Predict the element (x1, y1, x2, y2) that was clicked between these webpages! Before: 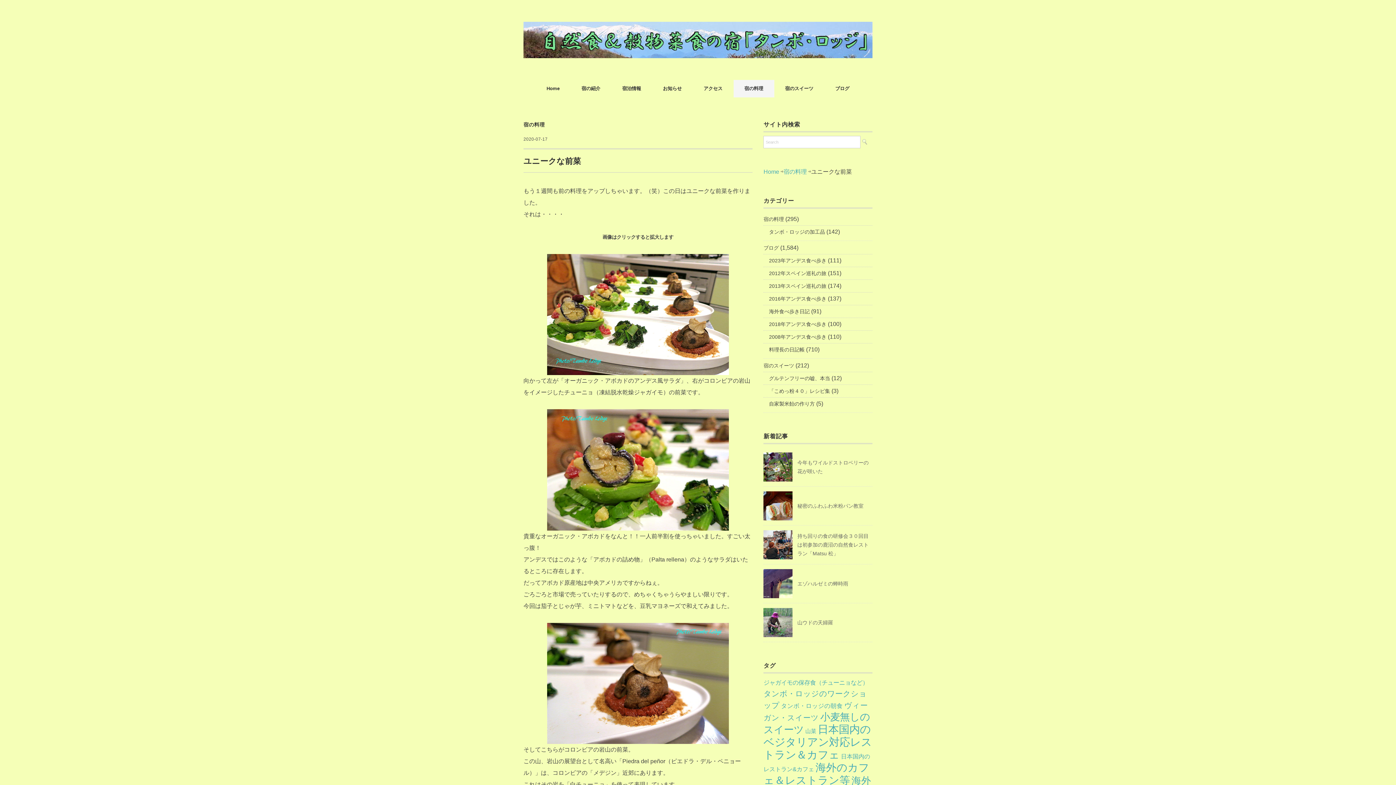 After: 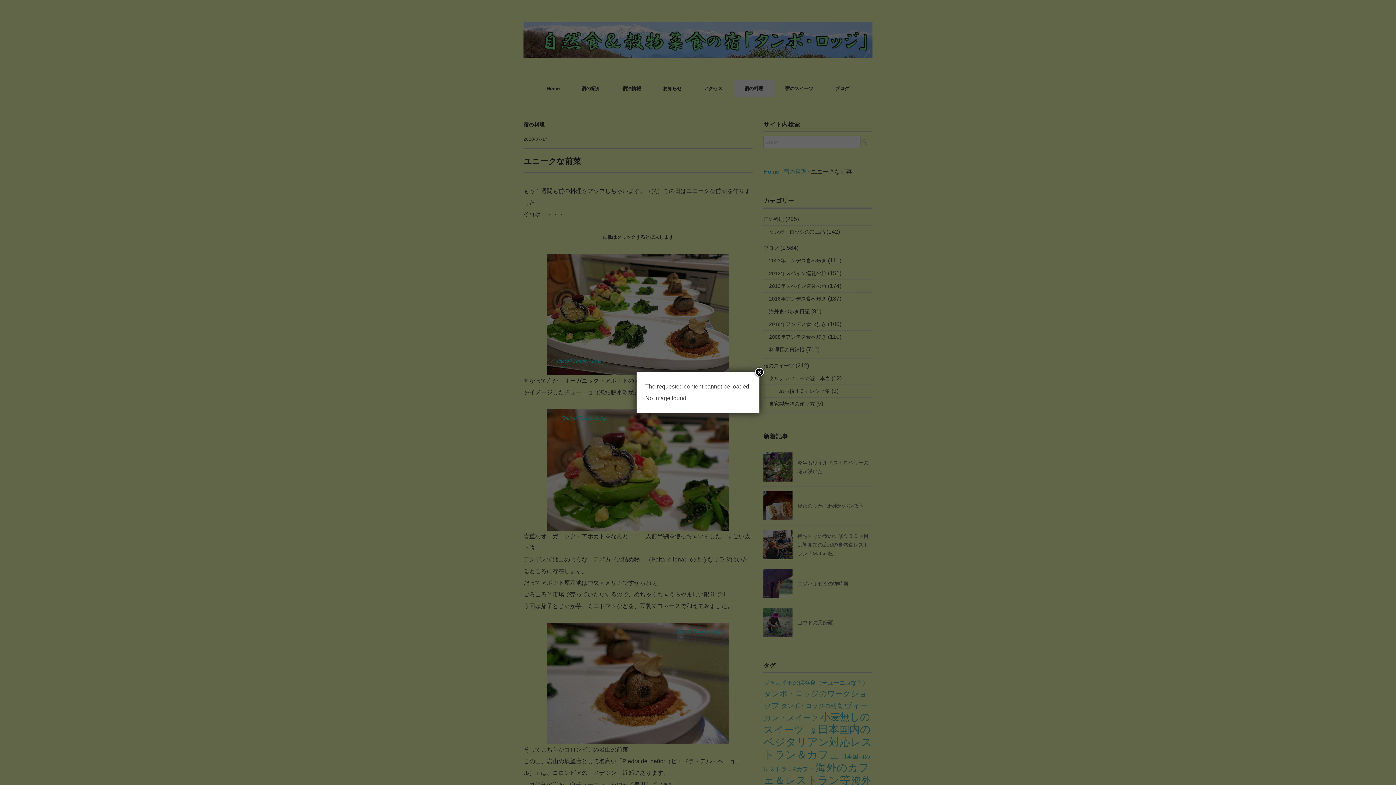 Action: label: 2023年アンデス食べ歩き bbox: (769, 256, 826, 265)